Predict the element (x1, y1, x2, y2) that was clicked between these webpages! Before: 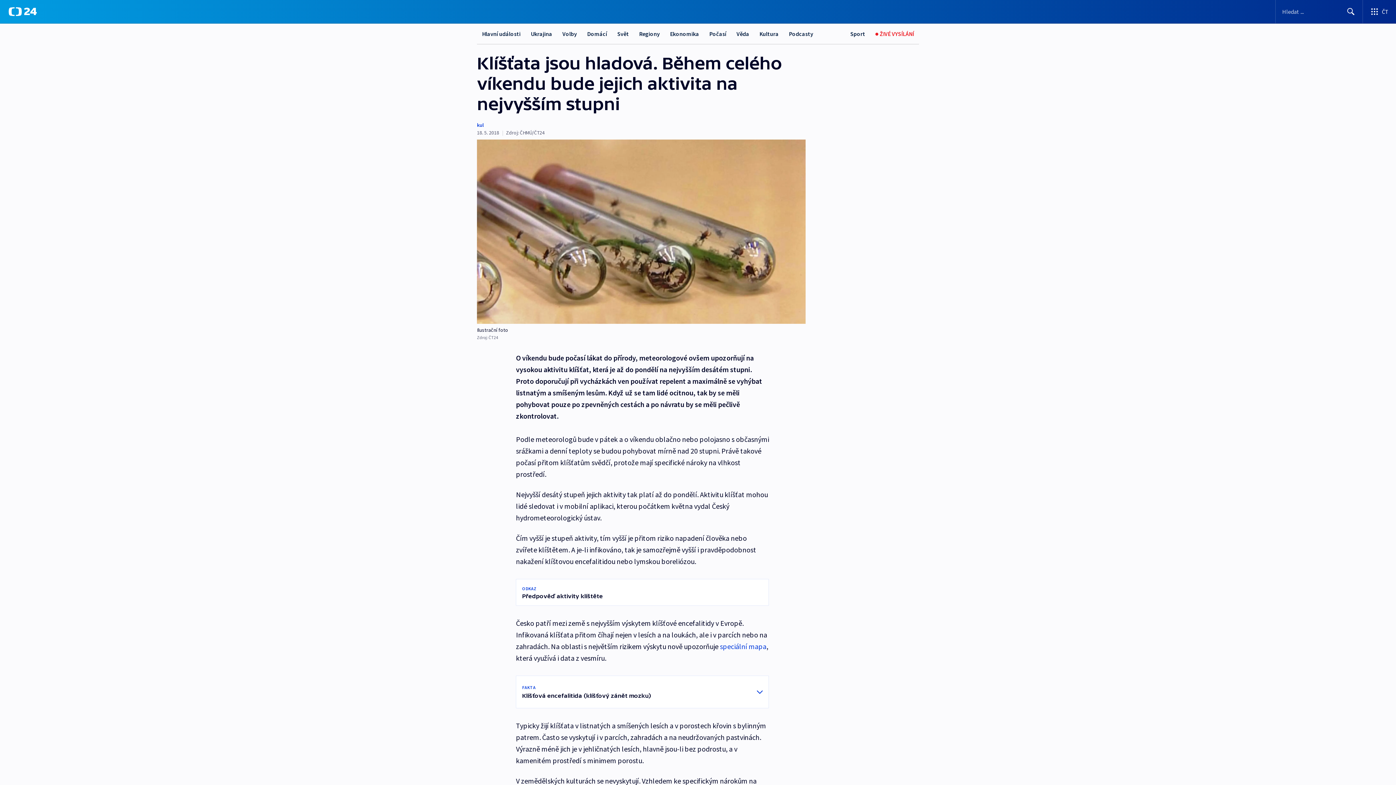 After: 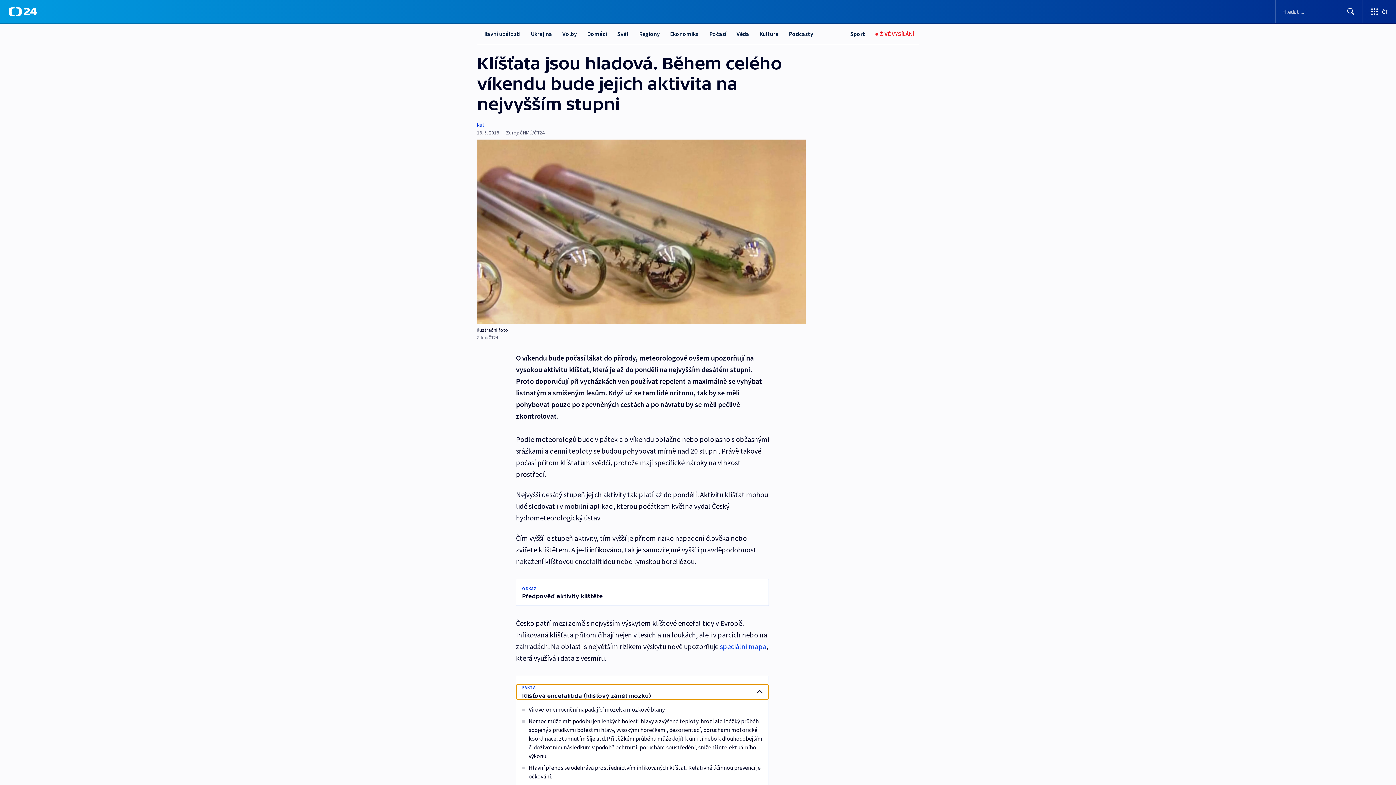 Action: label: FAKTA
Klíšťová encefalitida (klíšťový zánět mozku) bbox: (516, 685, 768, 699)